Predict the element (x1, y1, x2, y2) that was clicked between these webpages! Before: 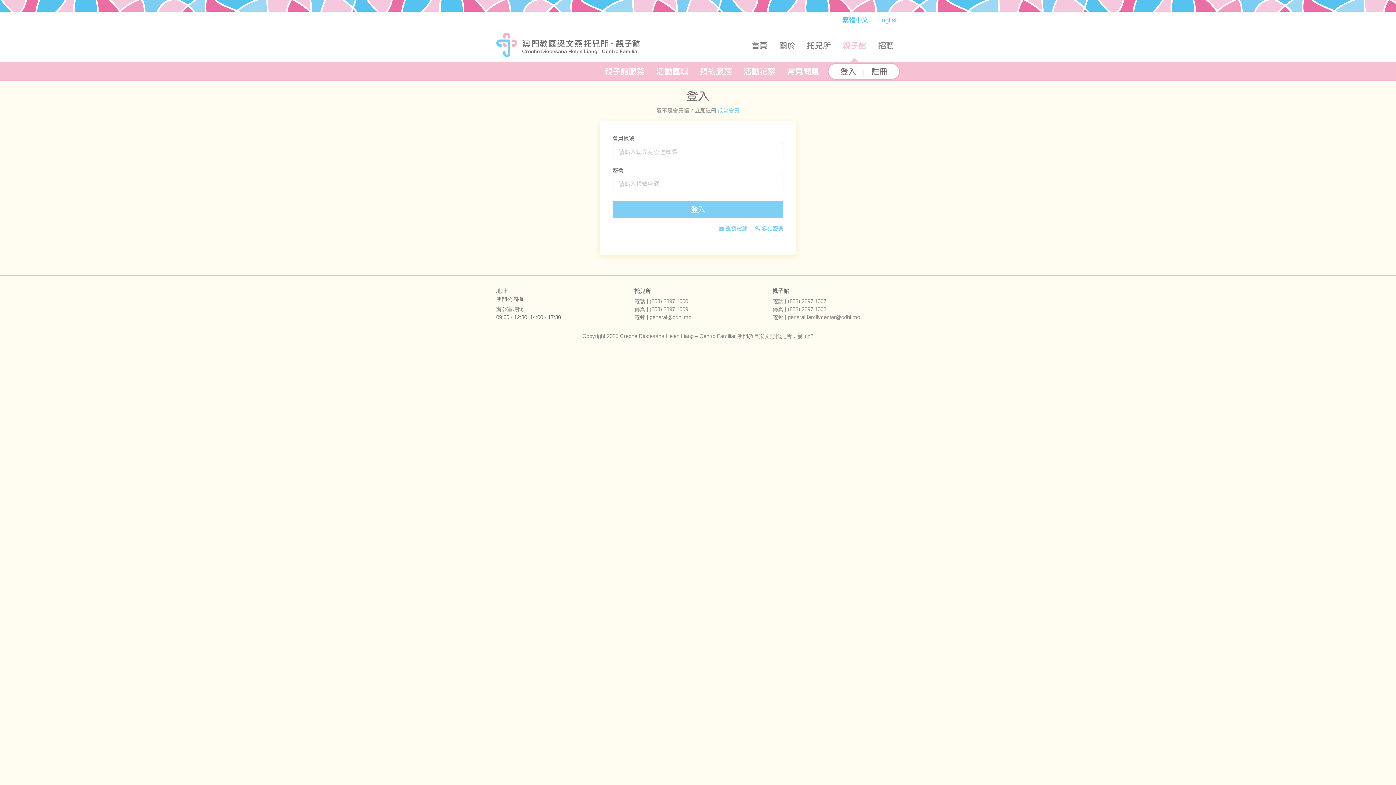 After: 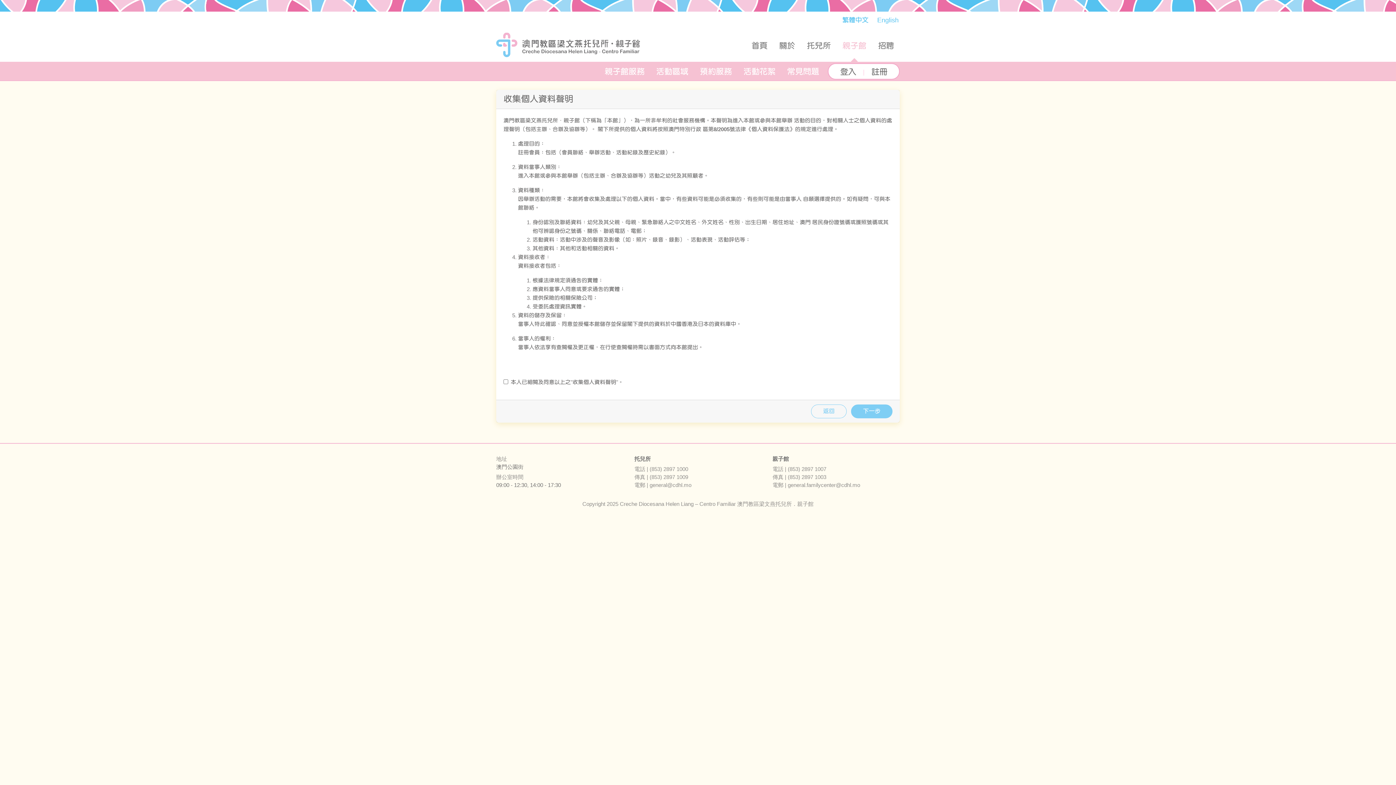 Action: label: 成為會員 bbox: (718, 106, 739, 115)